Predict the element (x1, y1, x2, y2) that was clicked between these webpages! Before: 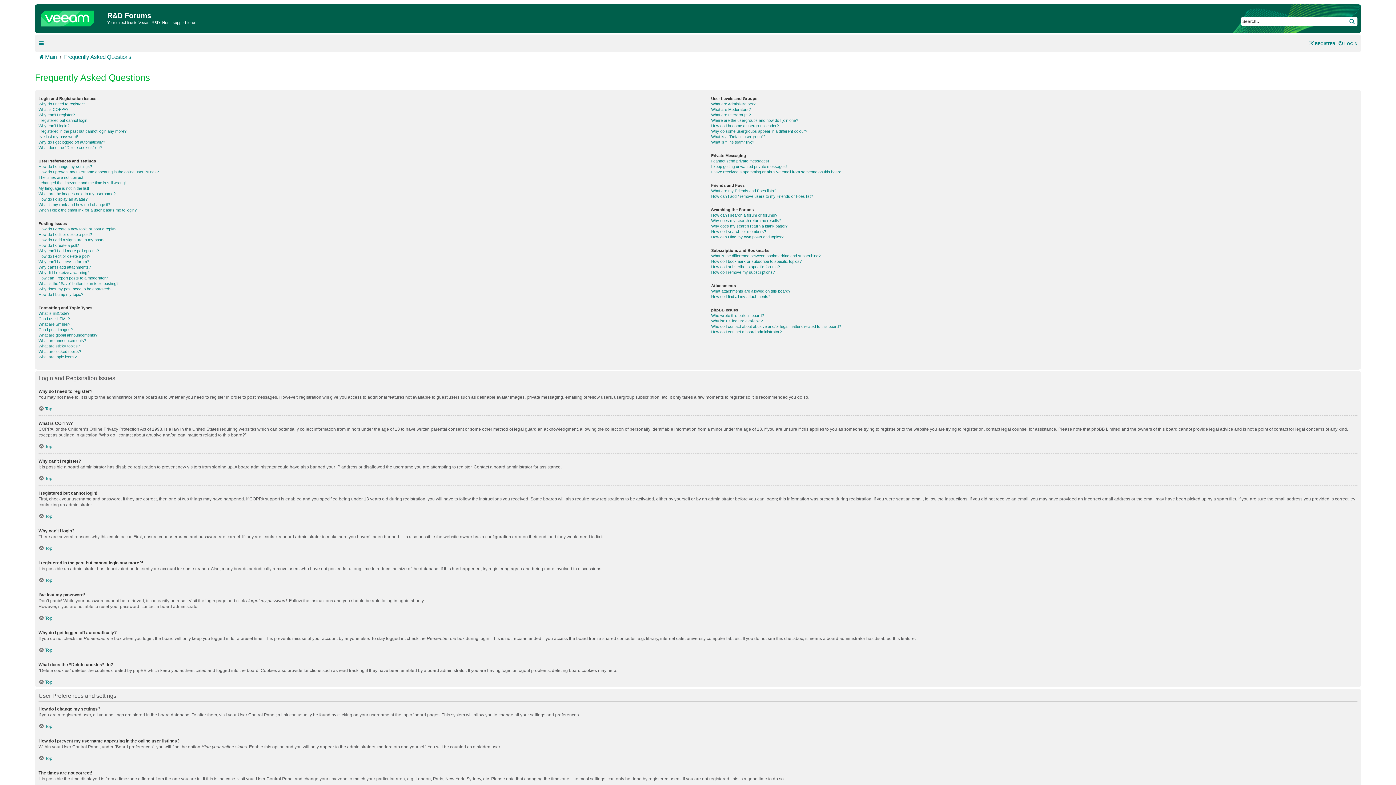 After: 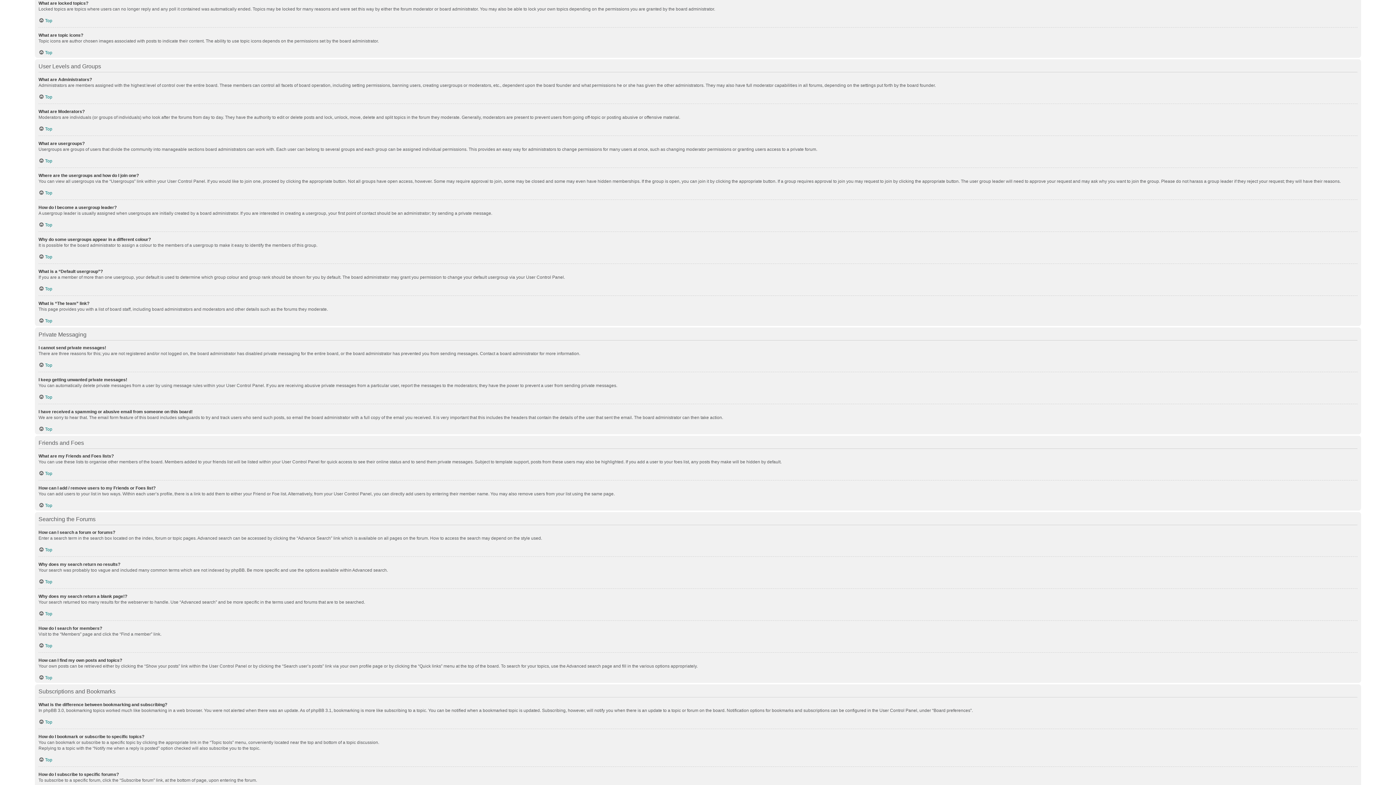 Action: label: What are locked topics? bbox: (38, 348, 81, 354)